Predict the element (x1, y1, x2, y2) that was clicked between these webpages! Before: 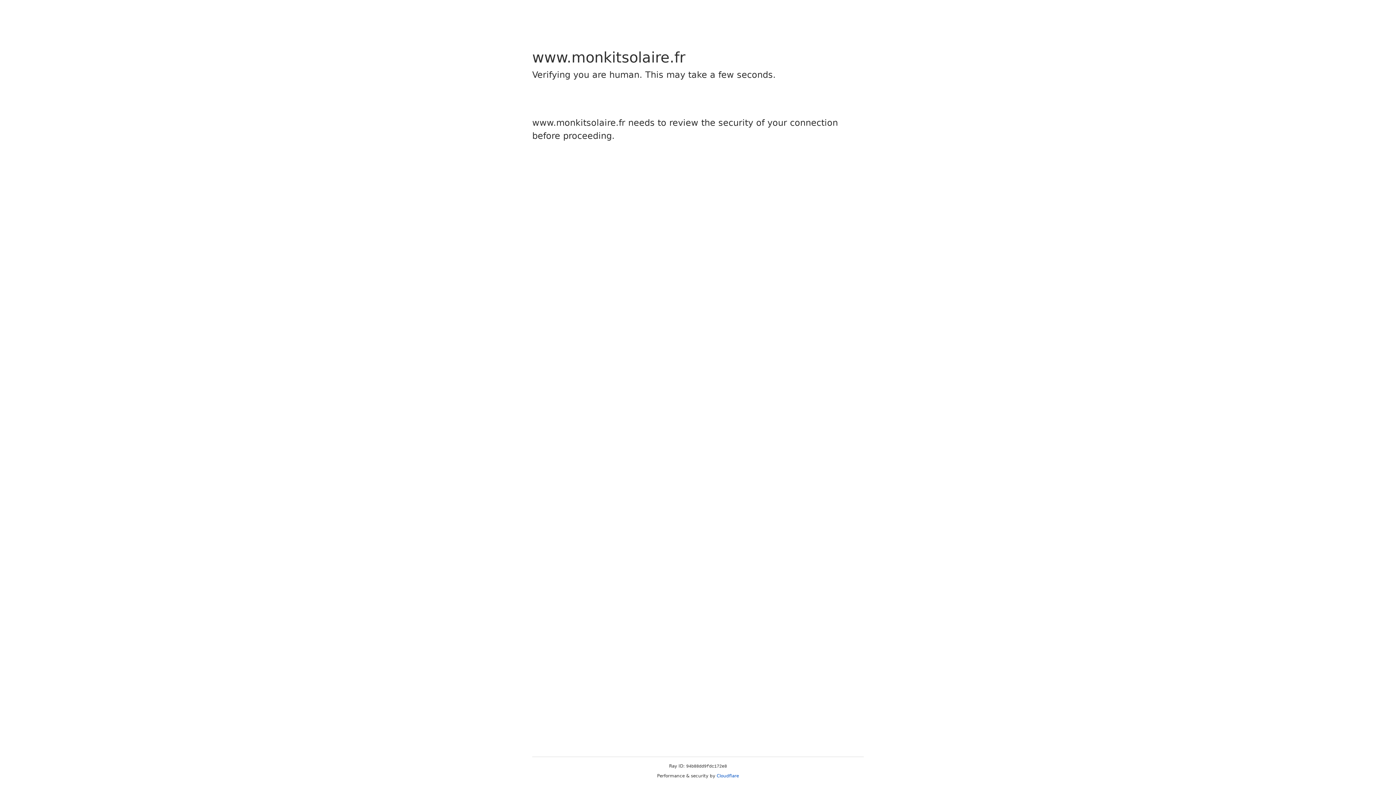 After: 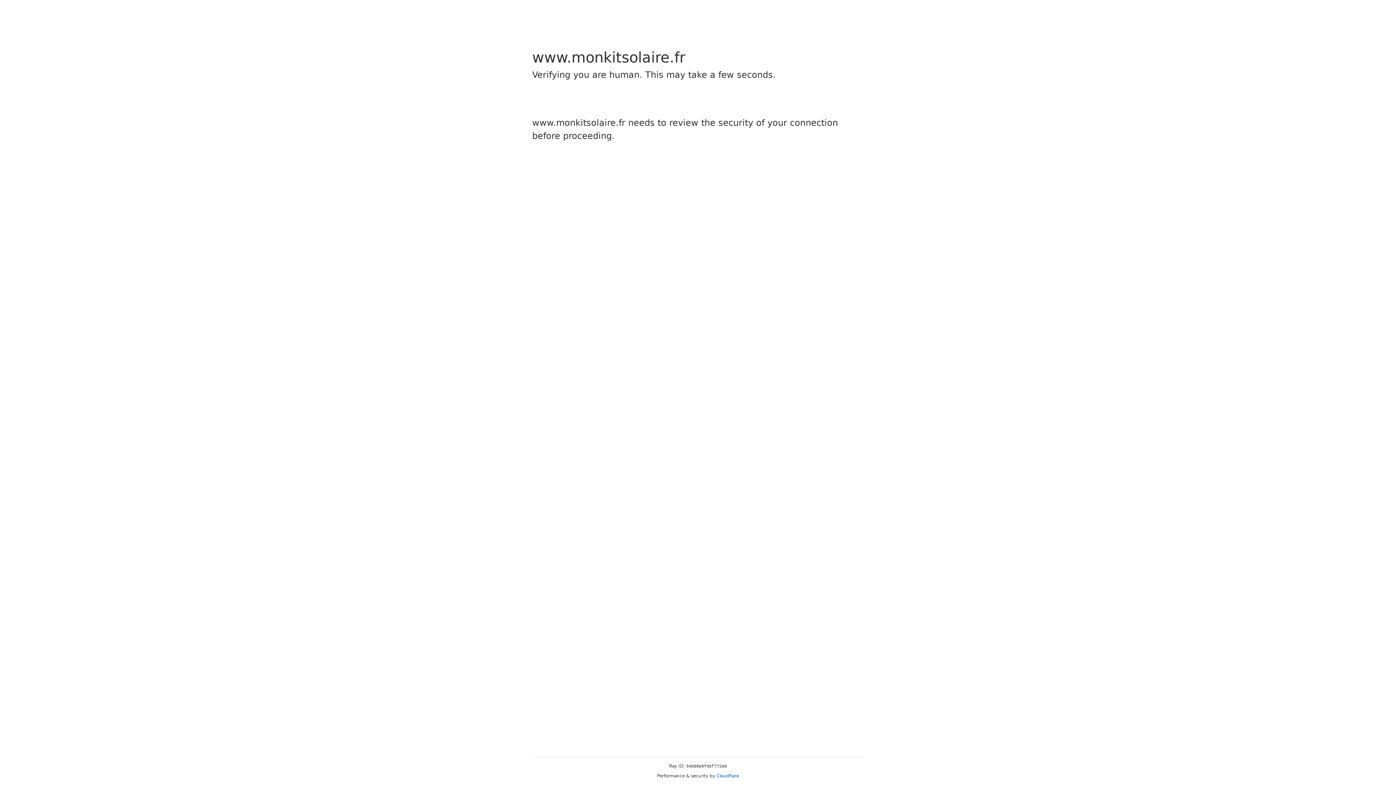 Action: label: Cloudflare bbox: (716, 773, 739, 778)